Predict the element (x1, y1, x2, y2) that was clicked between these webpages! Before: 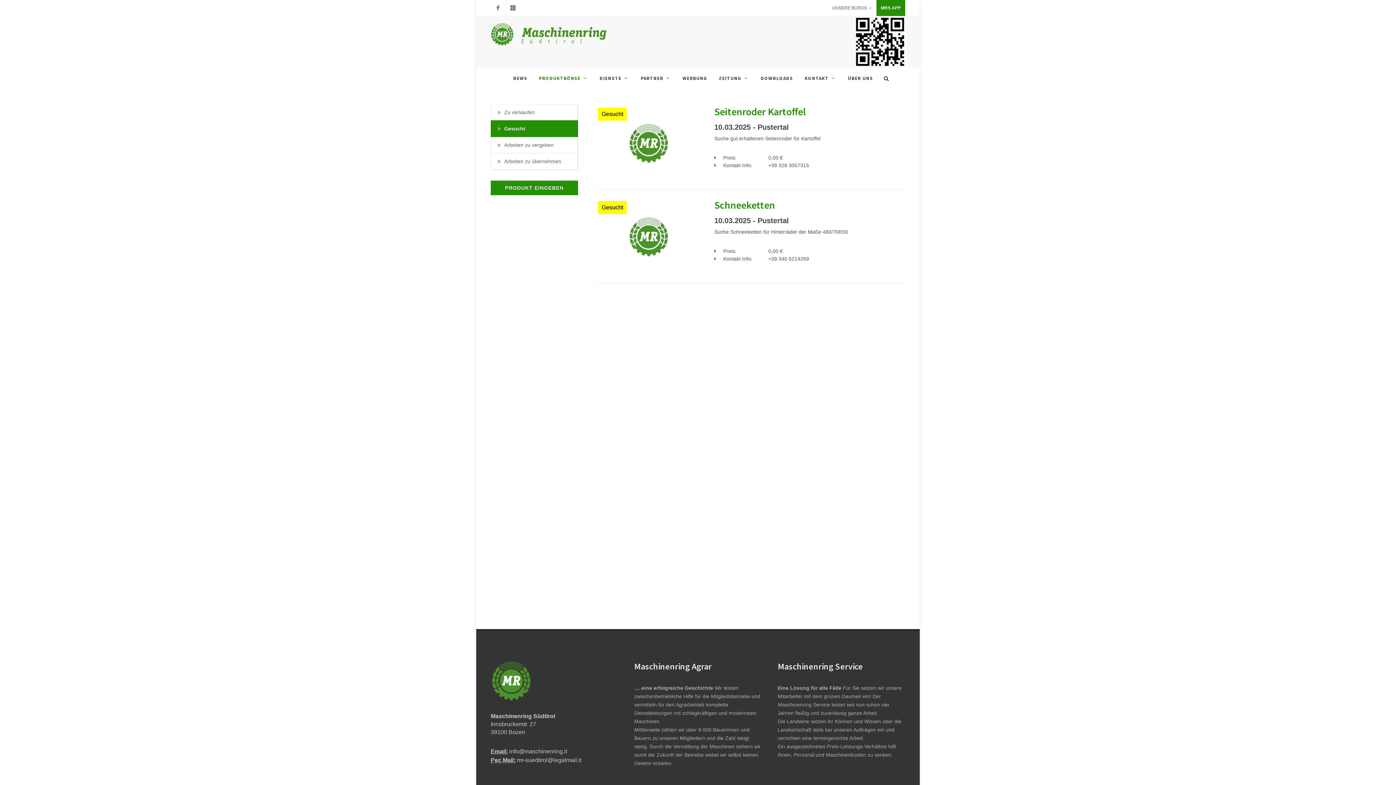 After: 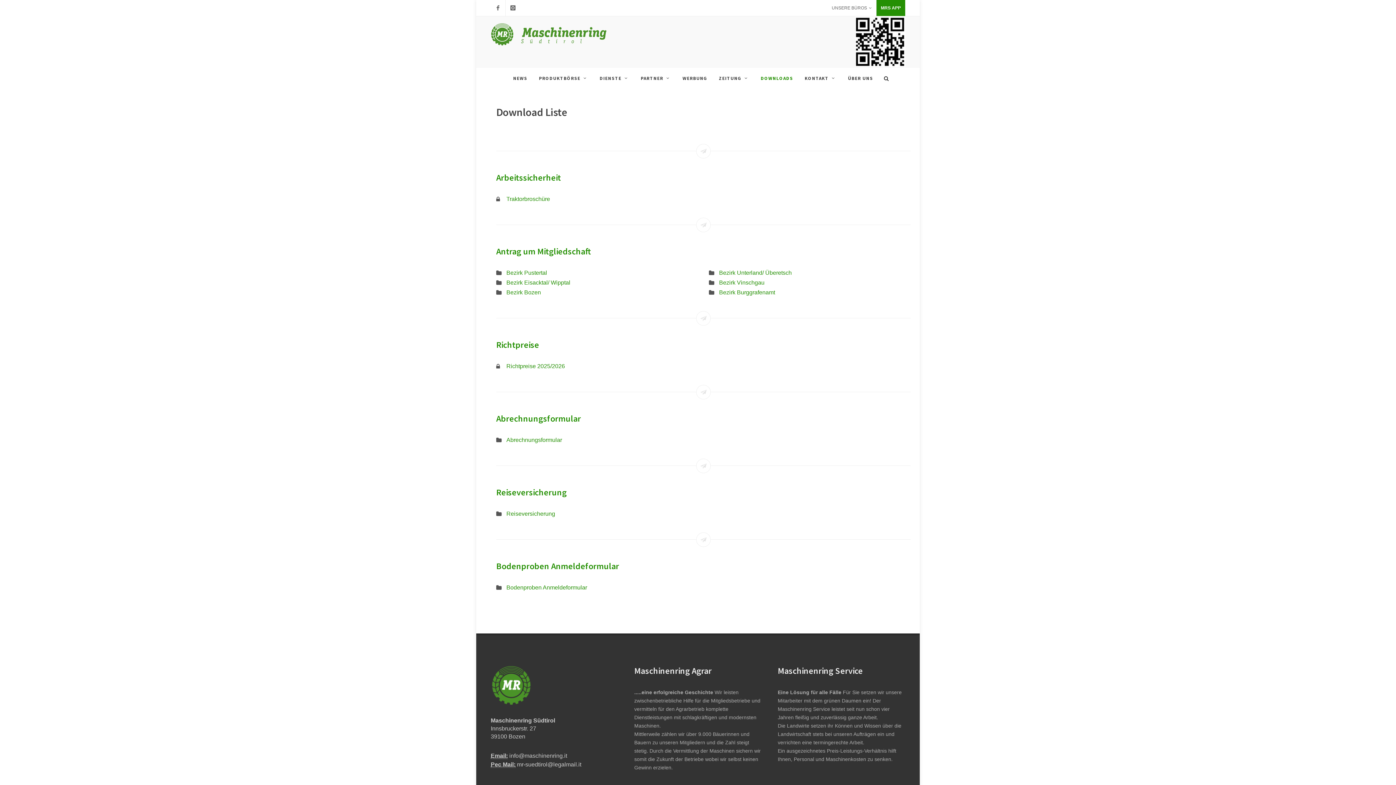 Action: label: DOWNLOADS bbox: (755, 67, 798, 89)